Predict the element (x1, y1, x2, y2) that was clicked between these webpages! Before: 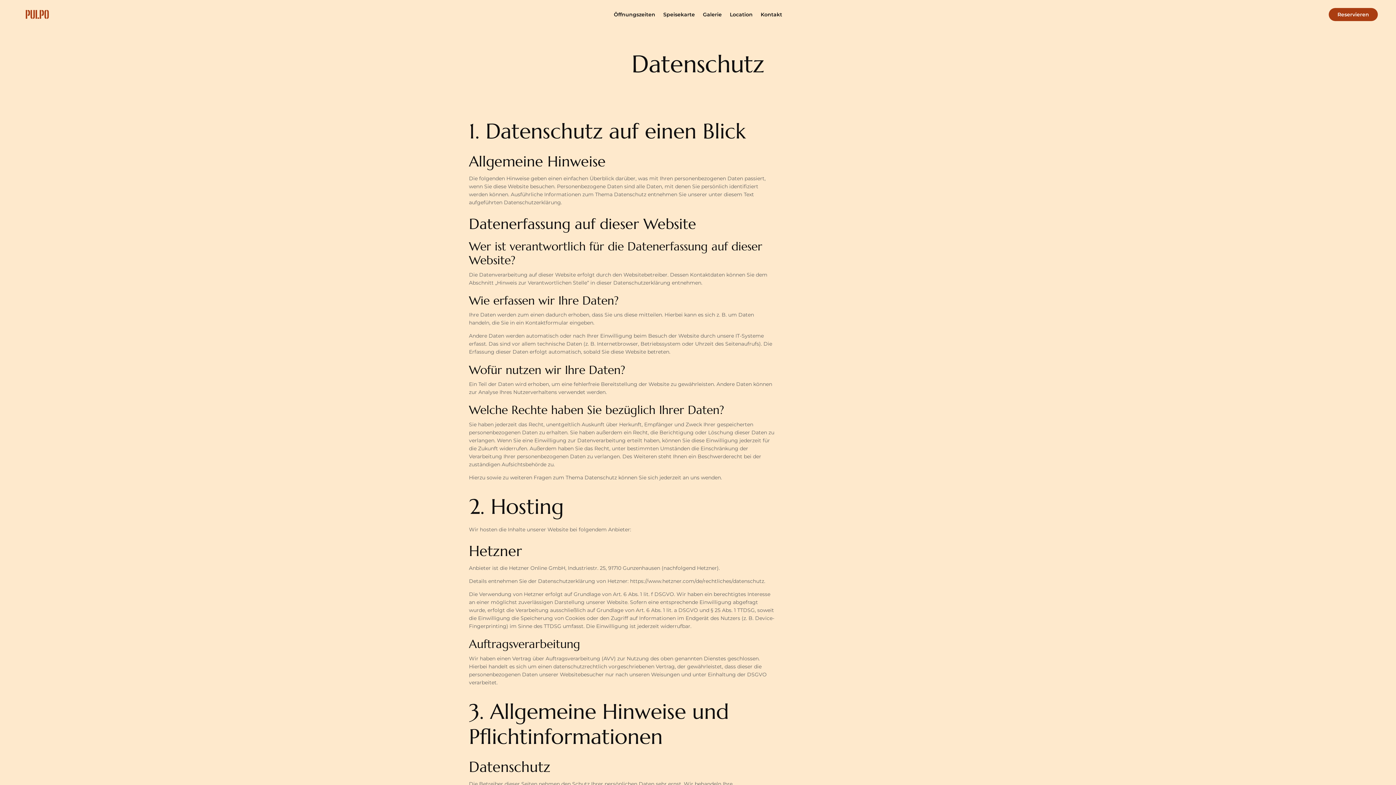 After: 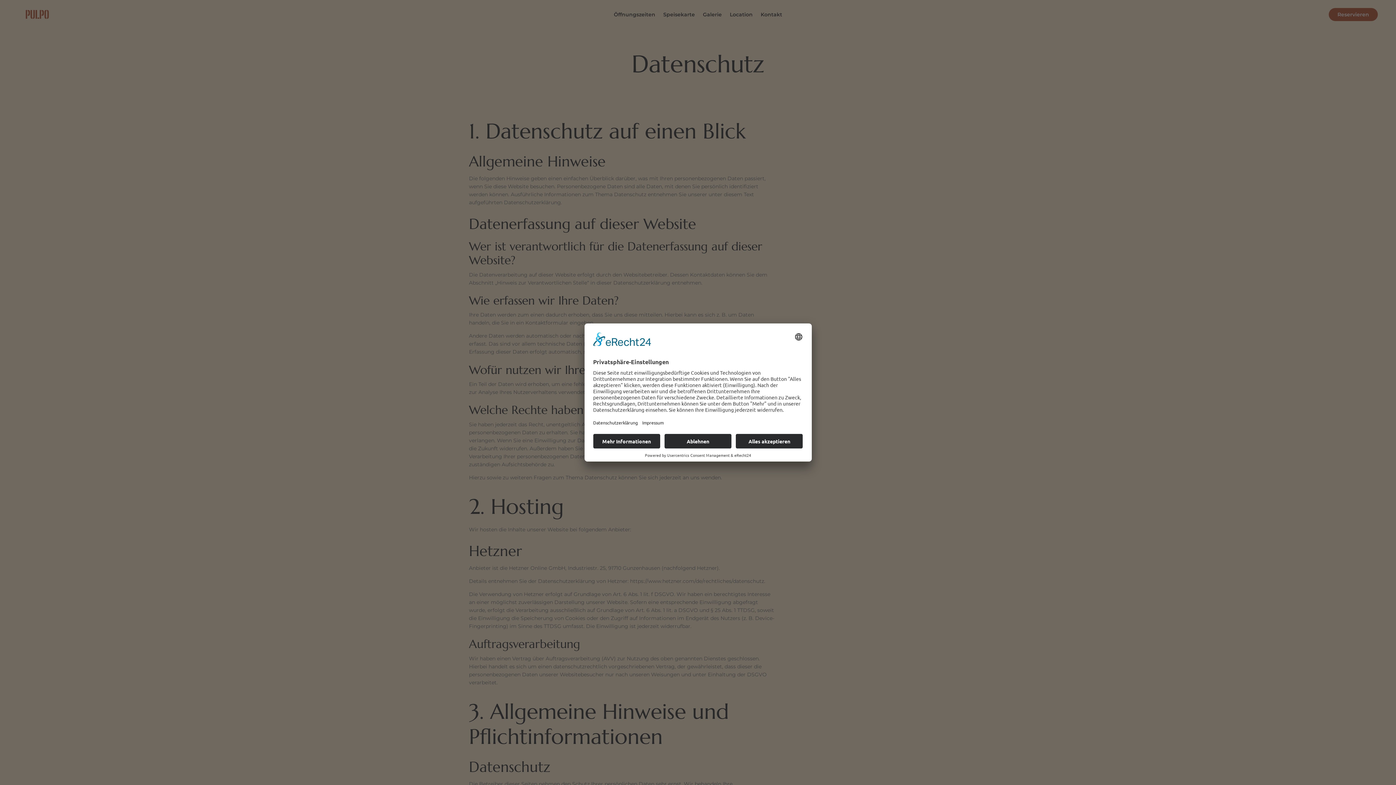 Action: label: Öffnungszeiten bbox: (613, 11, 655, 17)